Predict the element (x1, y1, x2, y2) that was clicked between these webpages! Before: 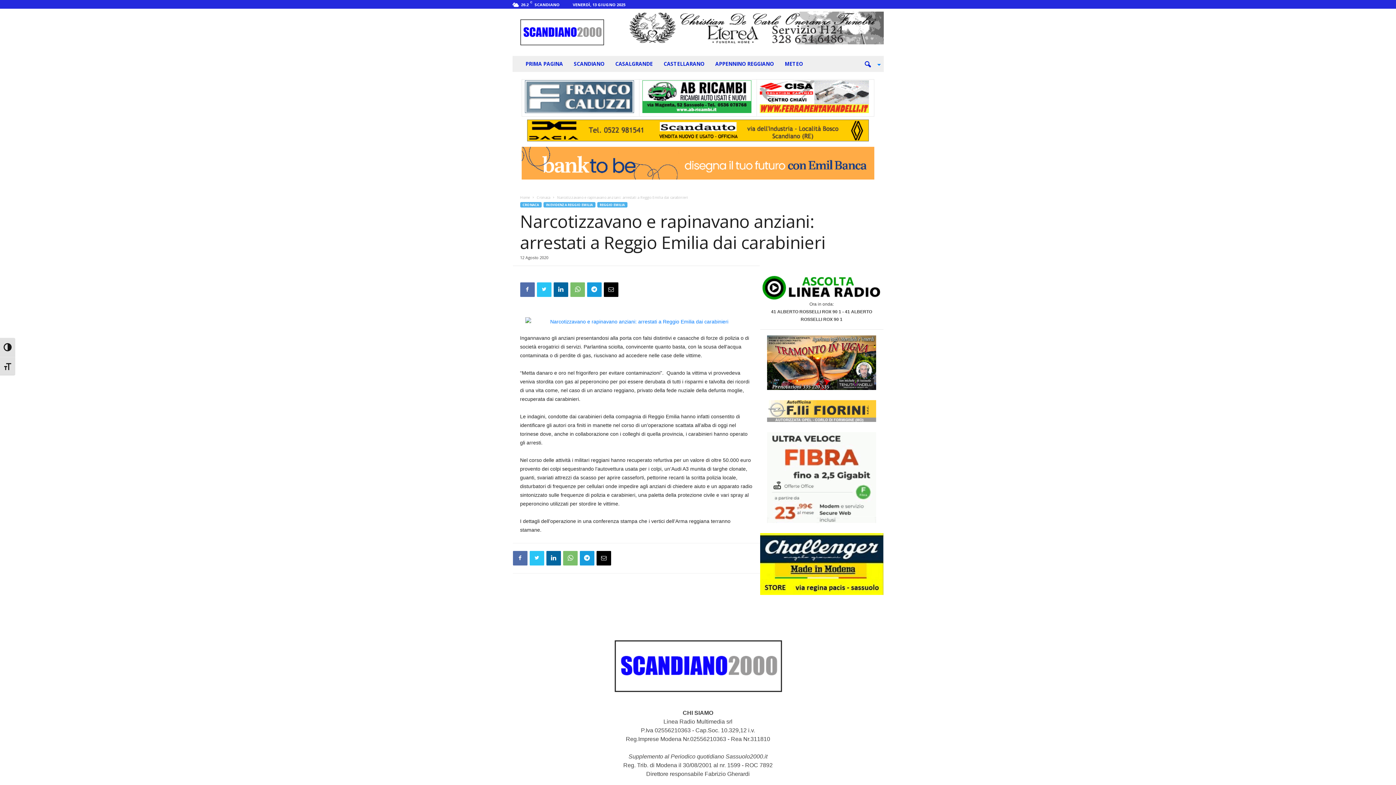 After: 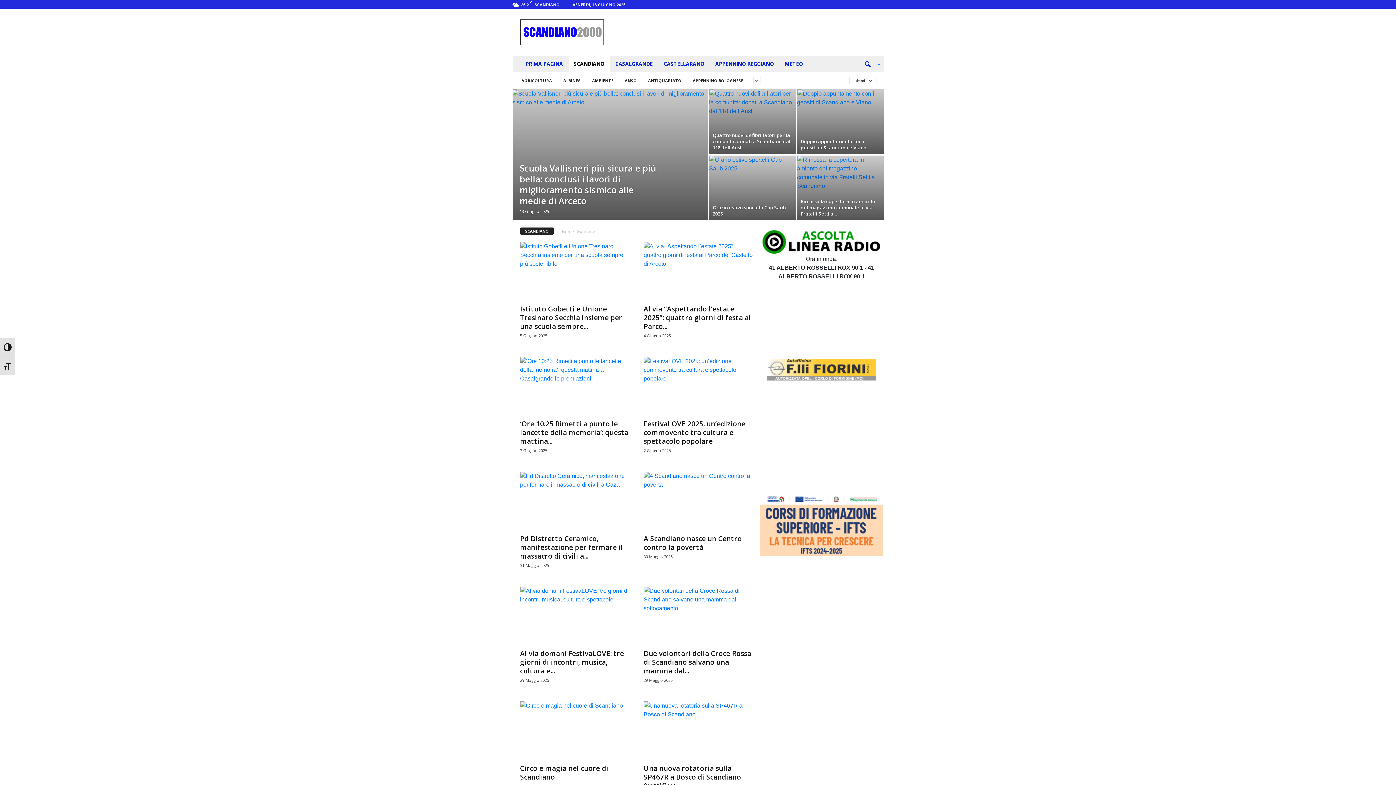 Action: label: SCANDIANO bbox: (568, 56, 610, 72)